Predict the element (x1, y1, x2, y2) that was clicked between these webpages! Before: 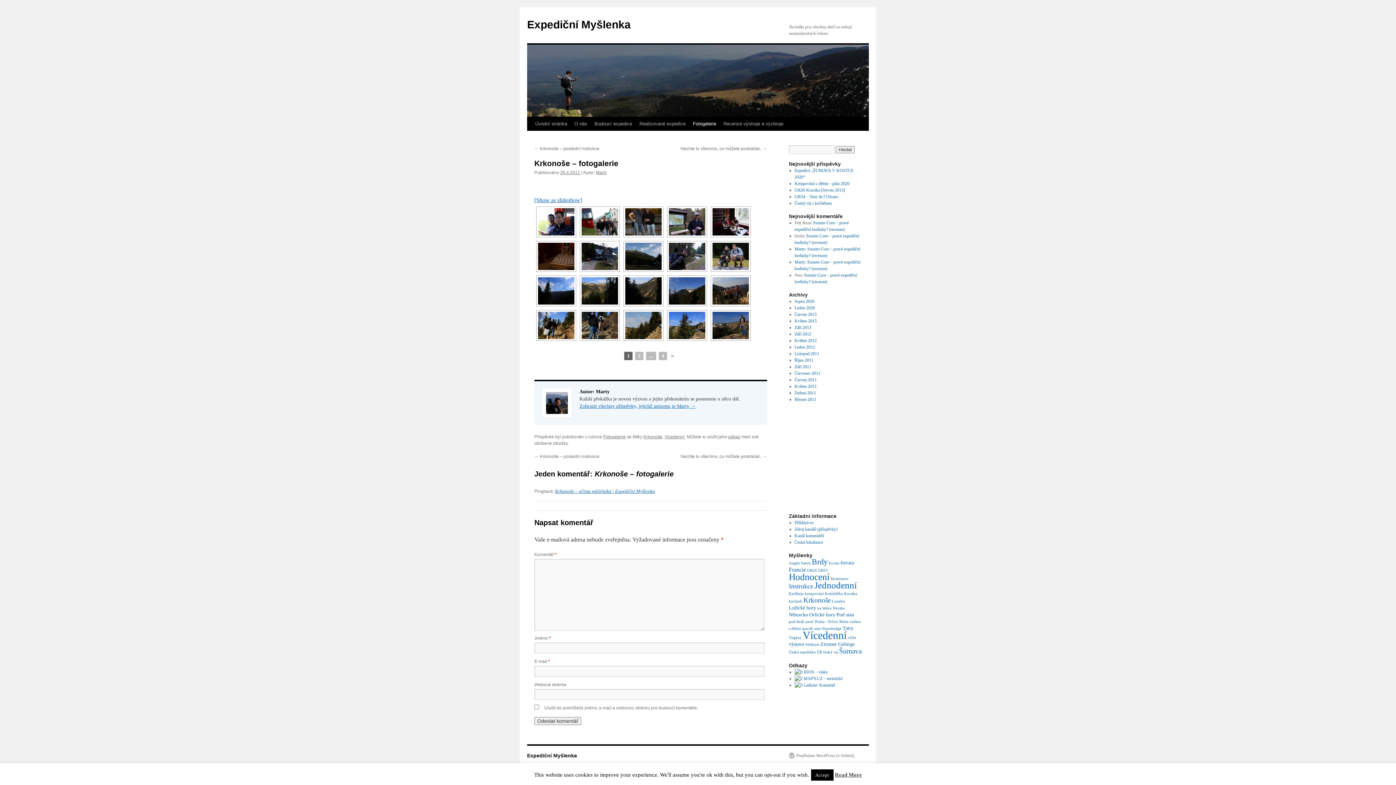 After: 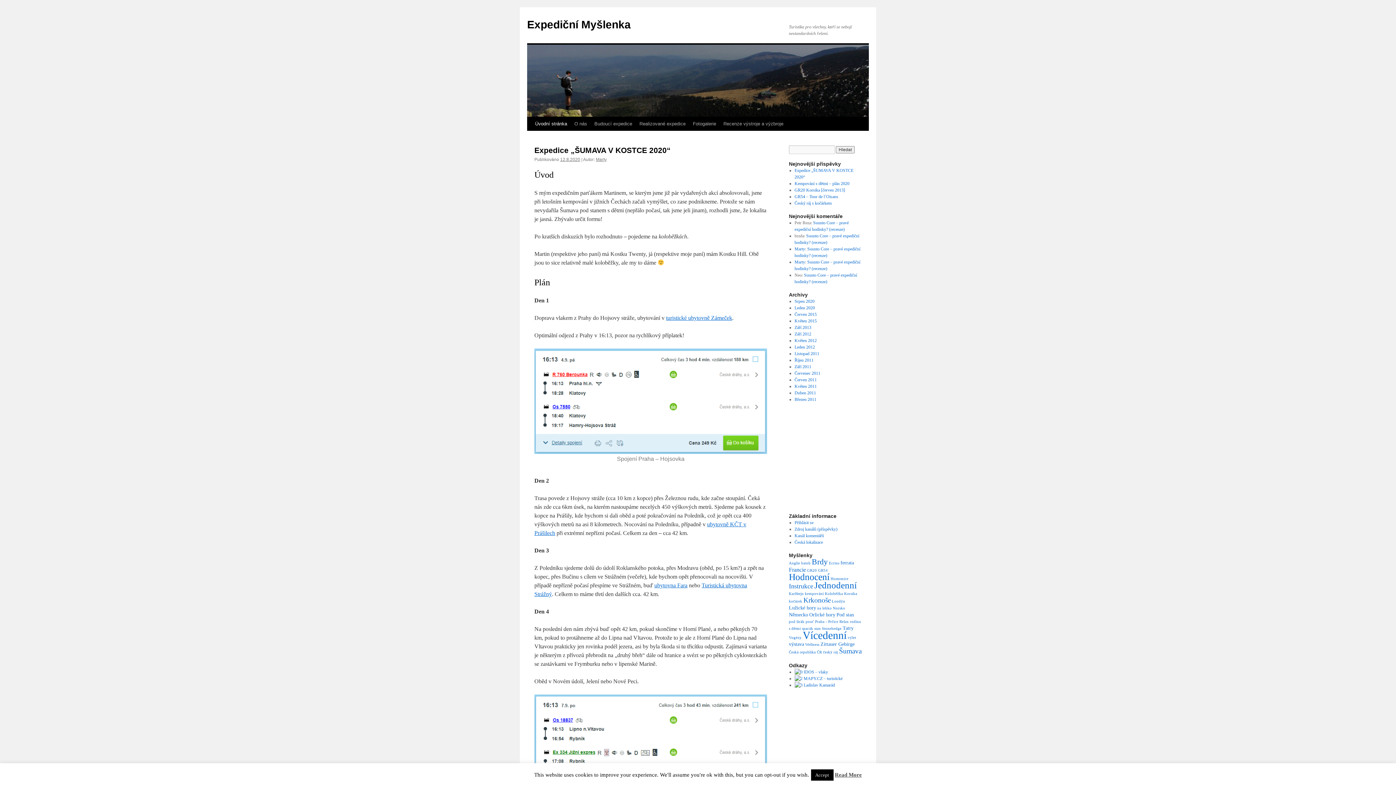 Action: label: Úvodní stránka bbox: (531, 117, 570, 130)